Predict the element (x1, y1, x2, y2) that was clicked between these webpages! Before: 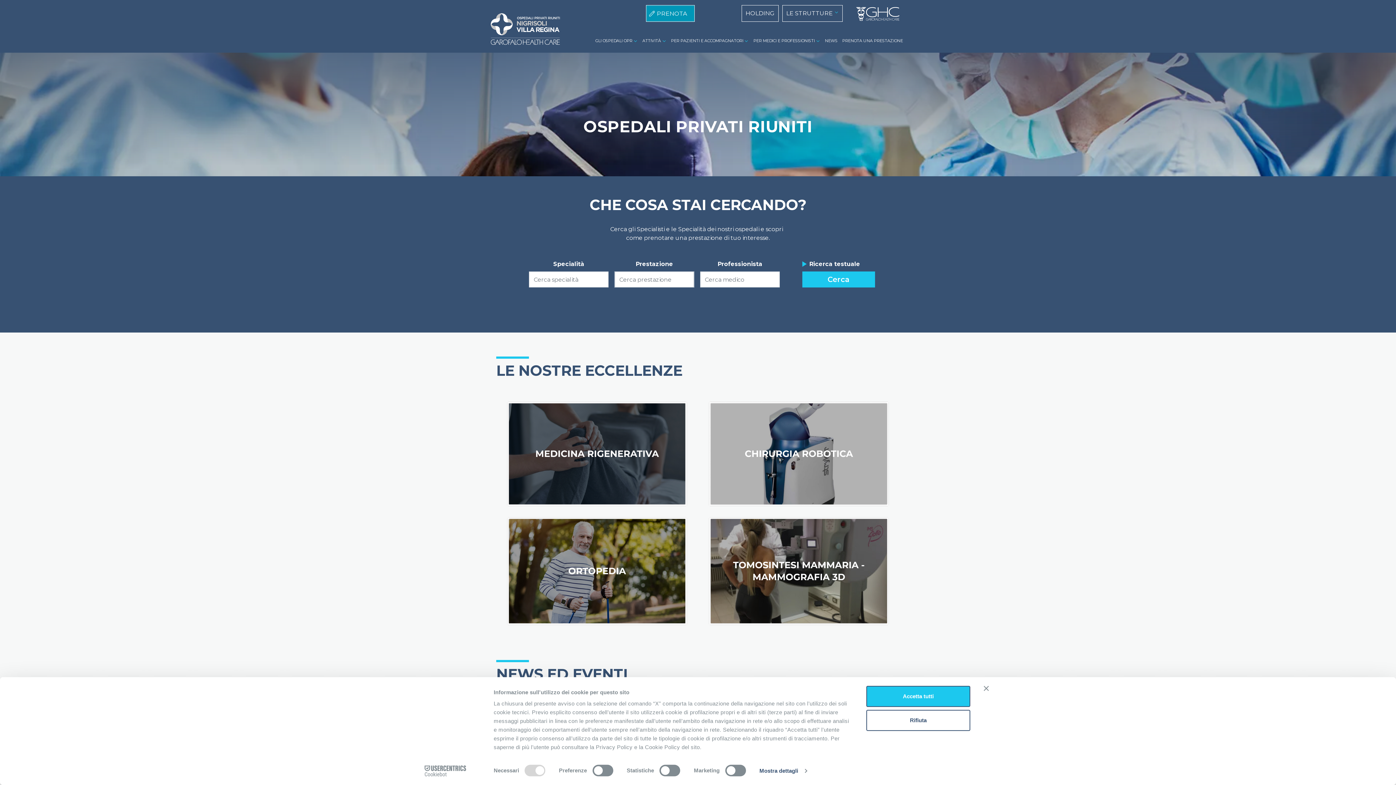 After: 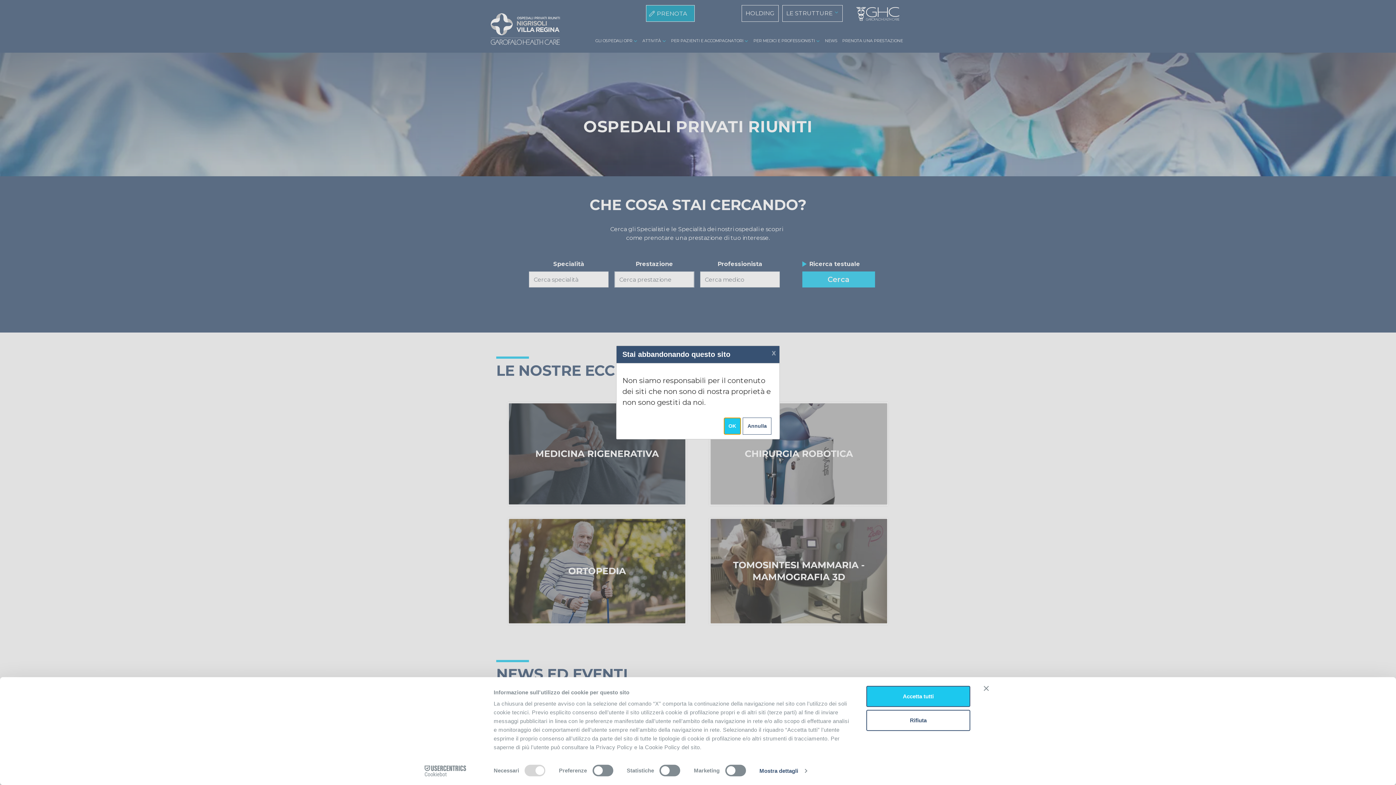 Action: label: Cookiebot - opens in a new window bbox: (413, 765, 477, 776)